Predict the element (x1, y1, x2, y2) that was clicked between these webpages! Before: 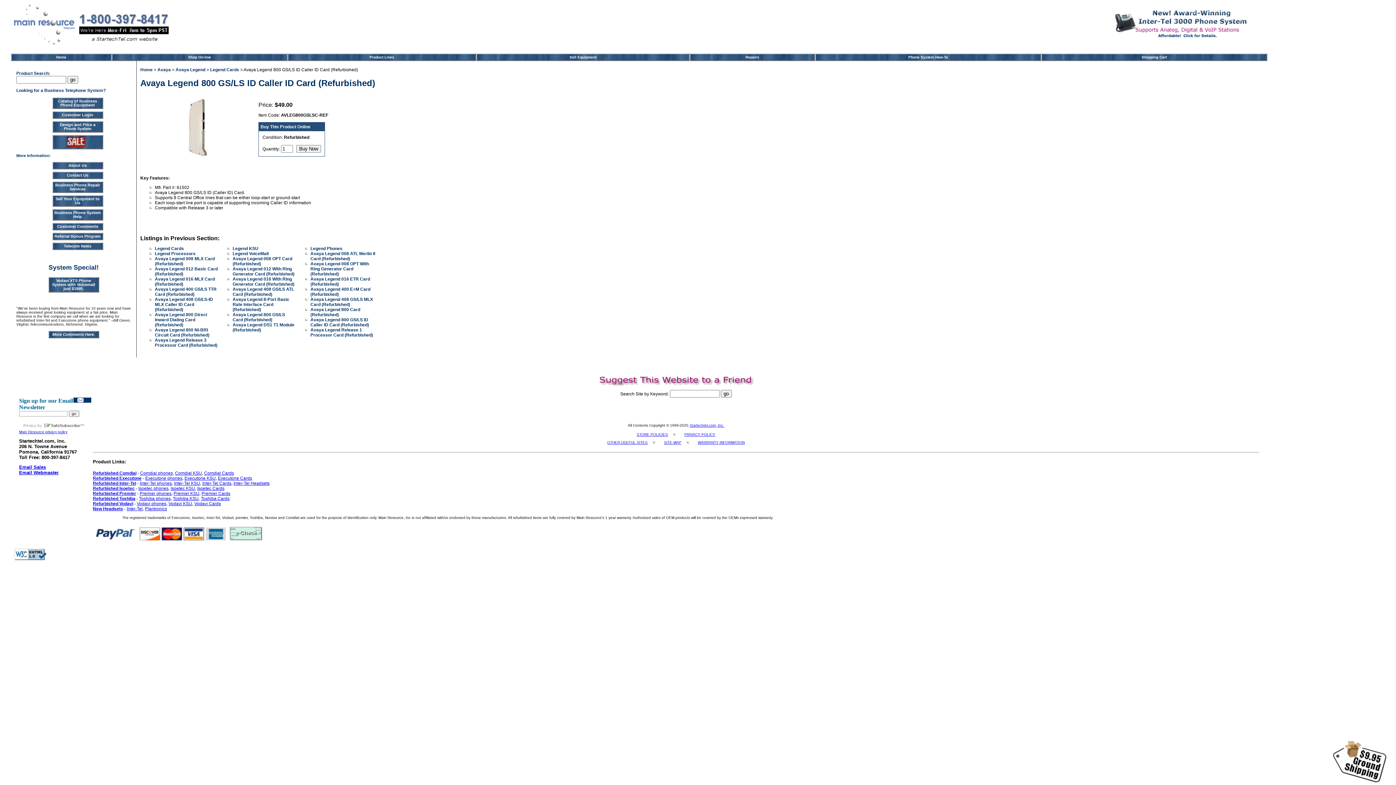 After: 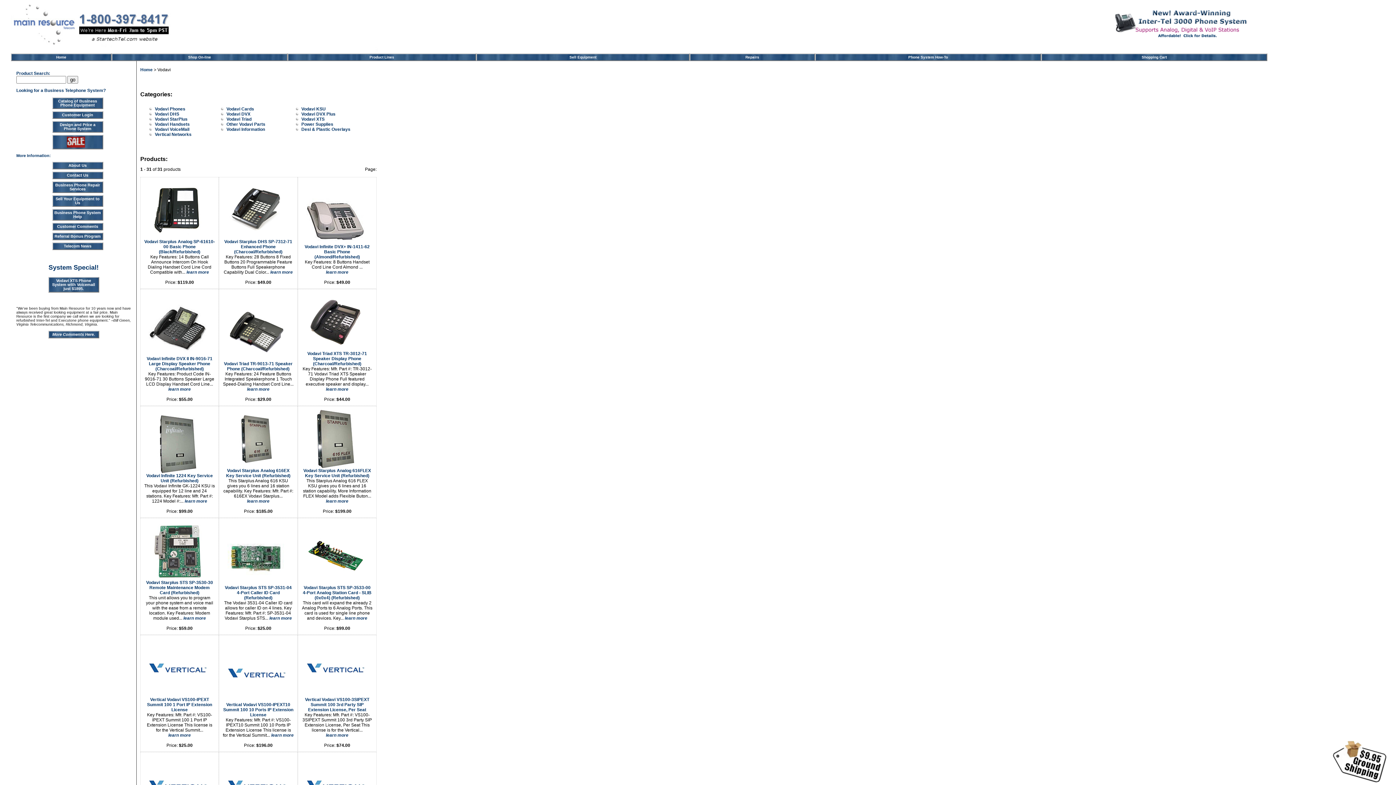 Action: bbox: (168, 501, 192, 506) label: Vodavi KSU